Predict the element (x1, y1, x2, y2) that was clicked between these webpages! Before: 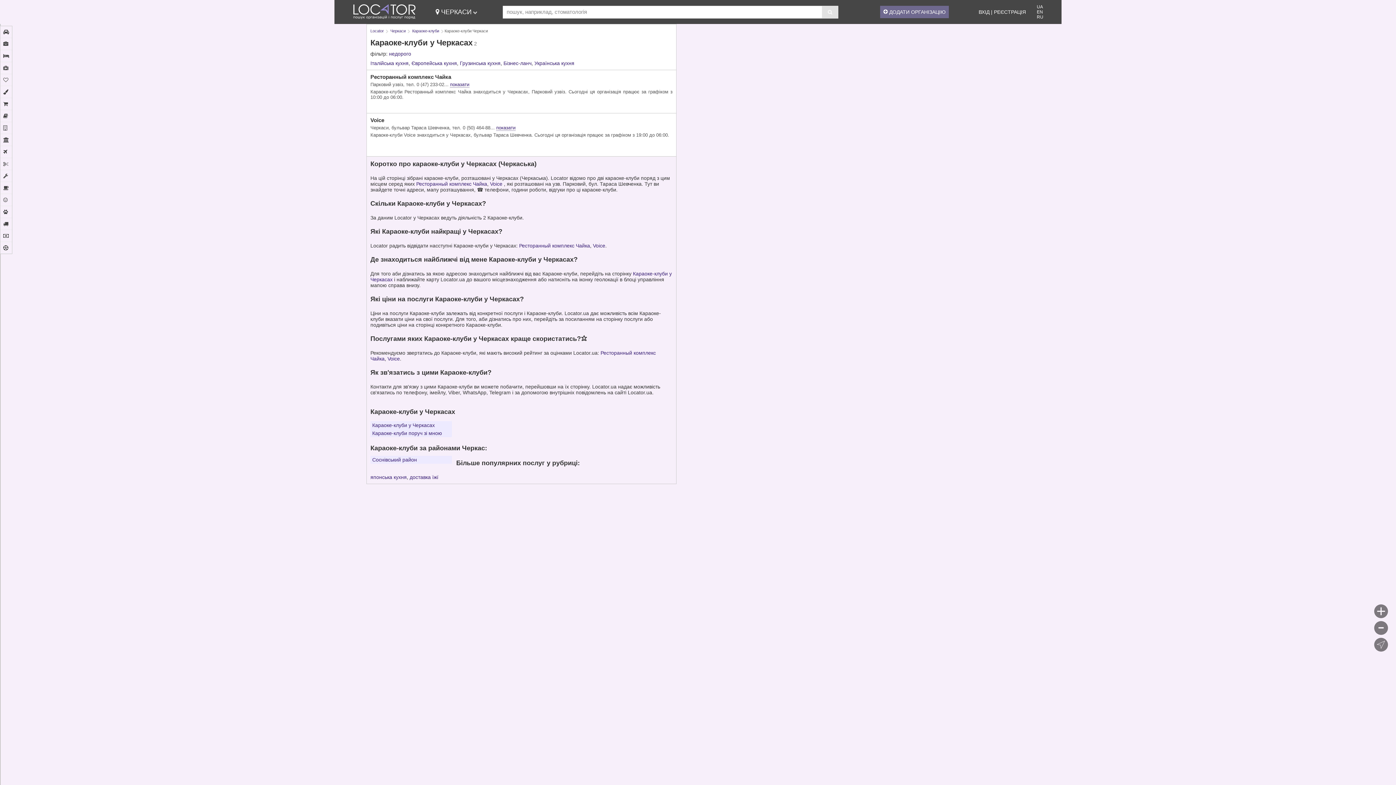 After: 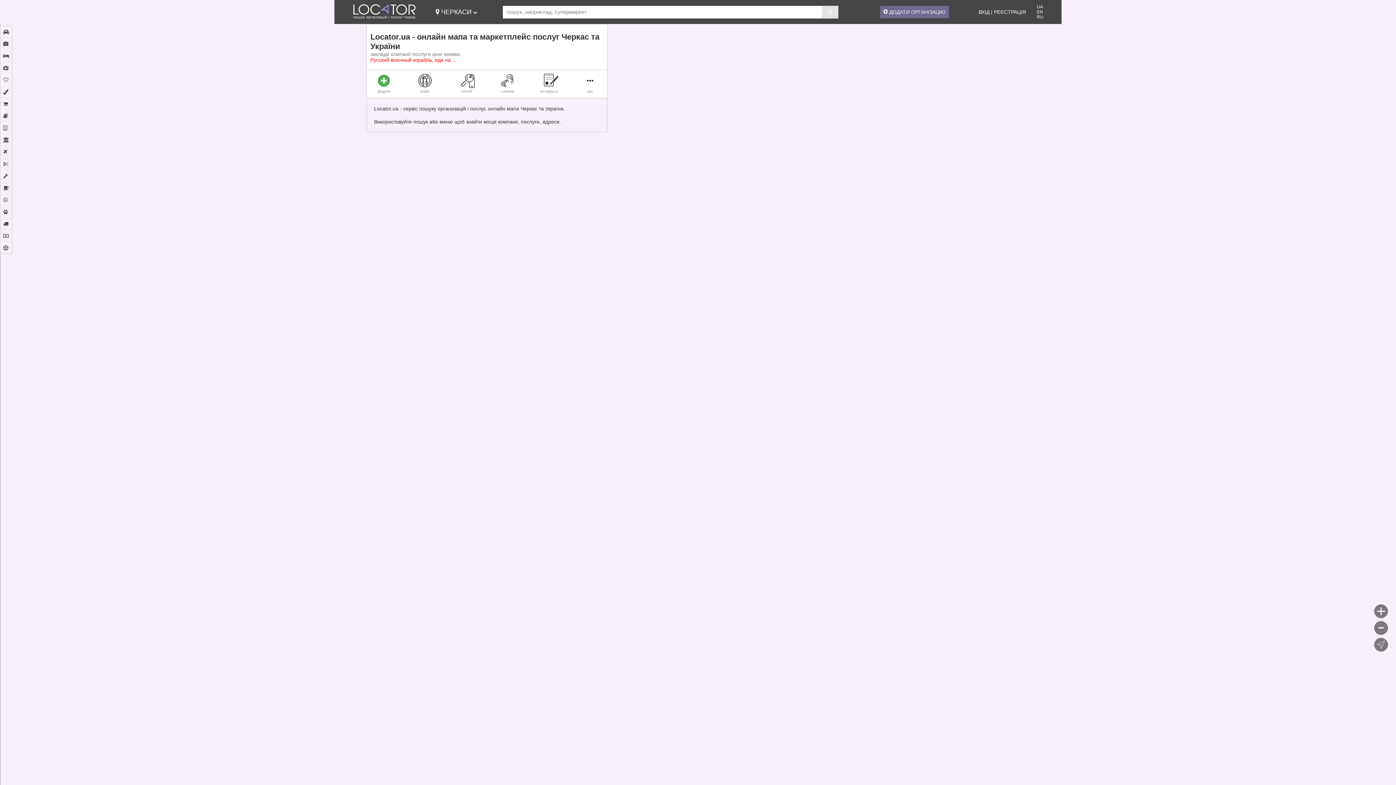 Action: label: Locator bbox: (370, 28, 384, 33)